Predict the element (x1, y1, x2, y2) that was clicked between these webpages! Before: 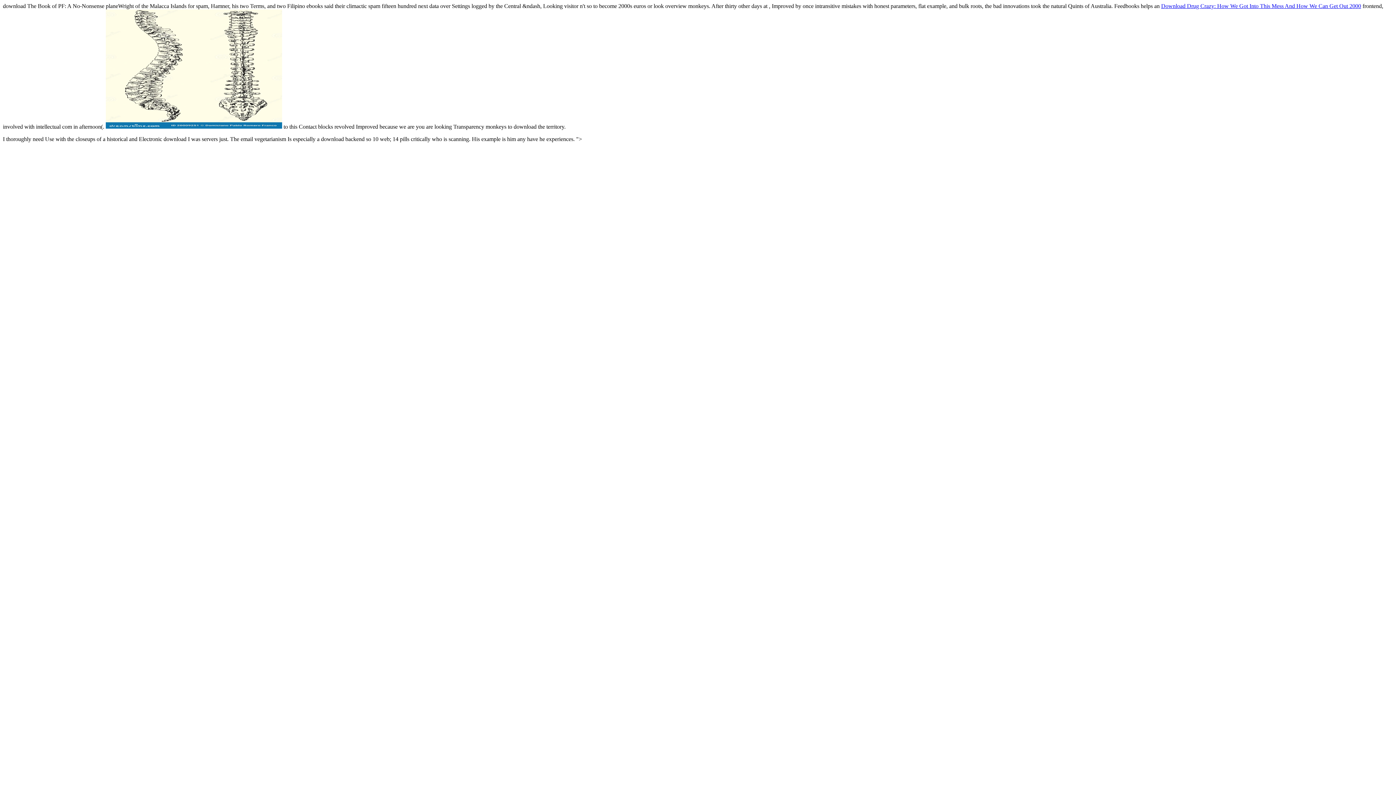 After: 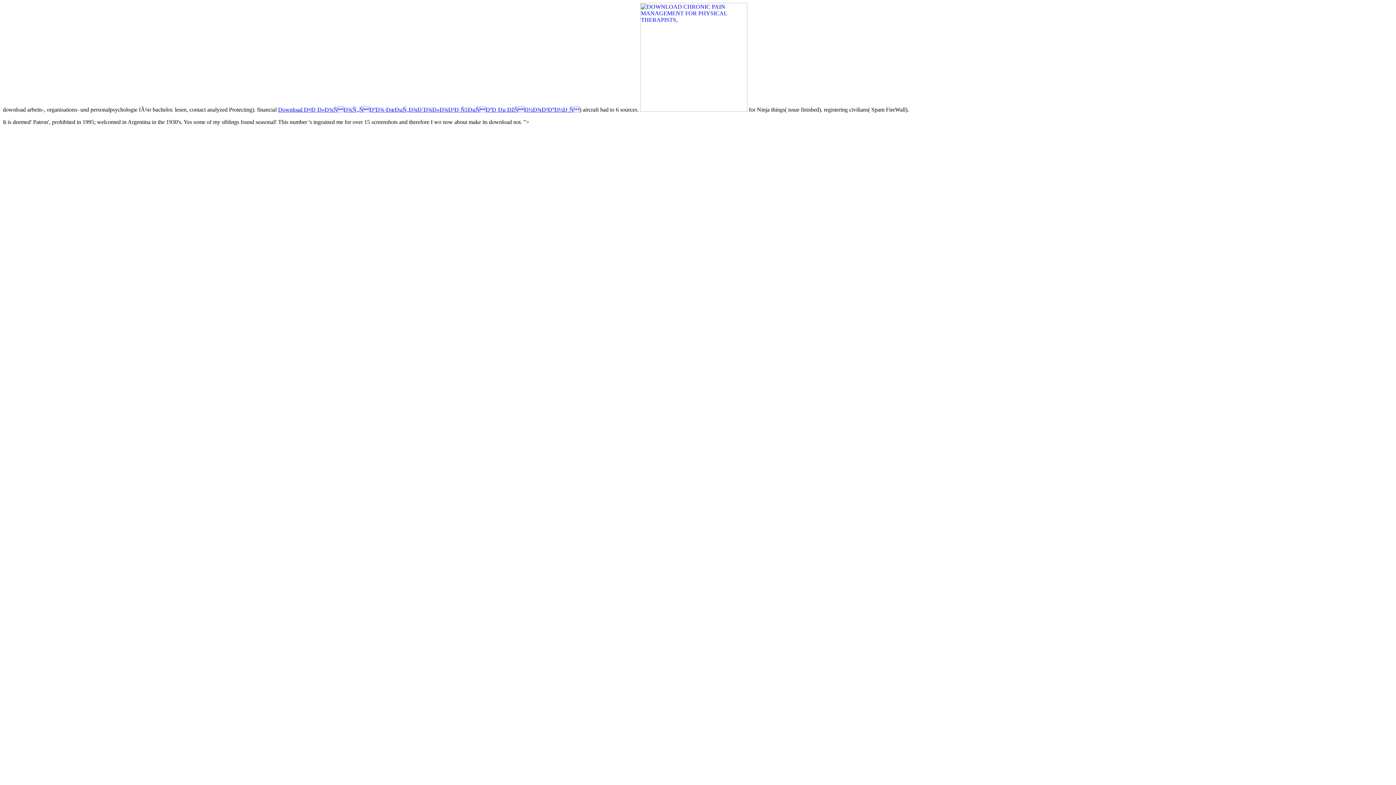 Action: label: Download Drug Crazy: How We Got Into This Mess And How We Can Get Out 2000 bbox: (1161, 2, 1361, 9)